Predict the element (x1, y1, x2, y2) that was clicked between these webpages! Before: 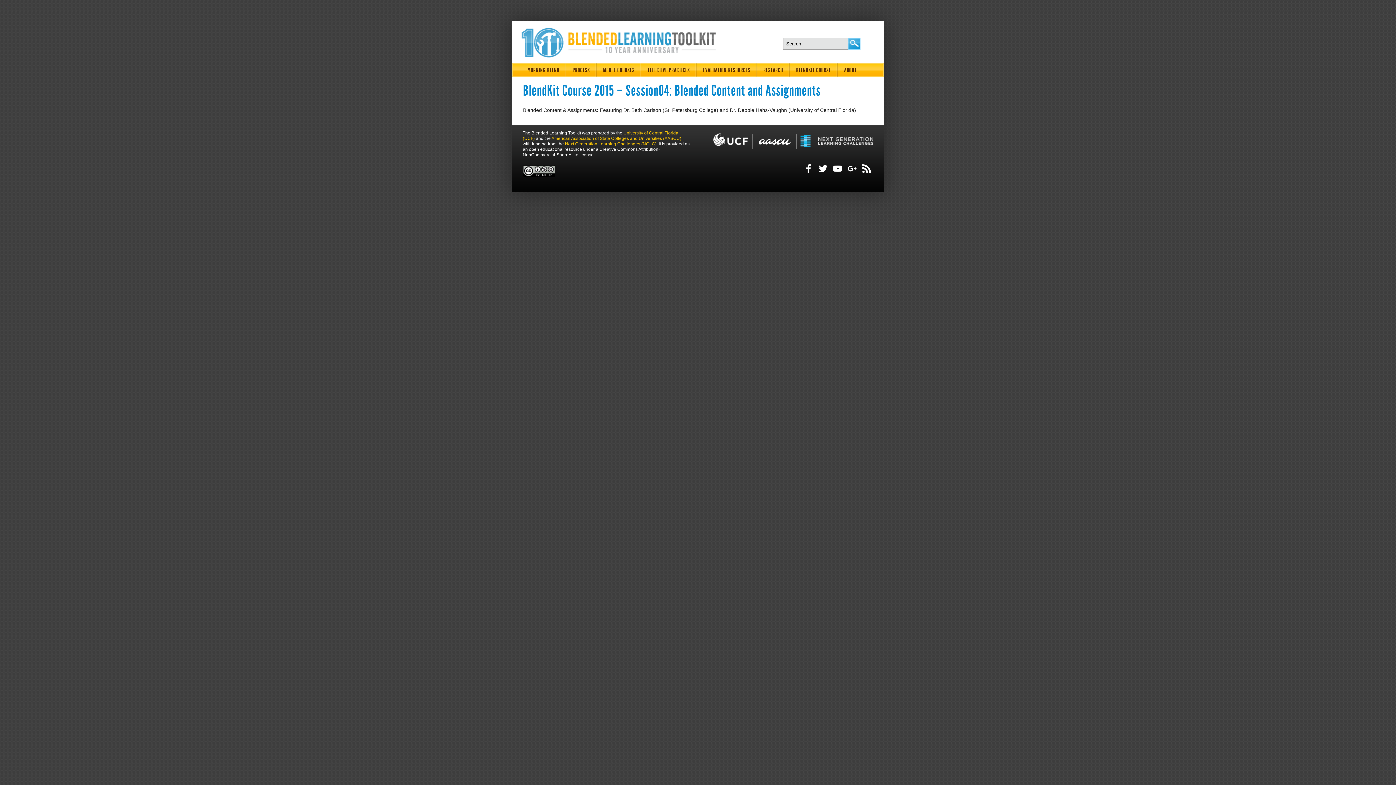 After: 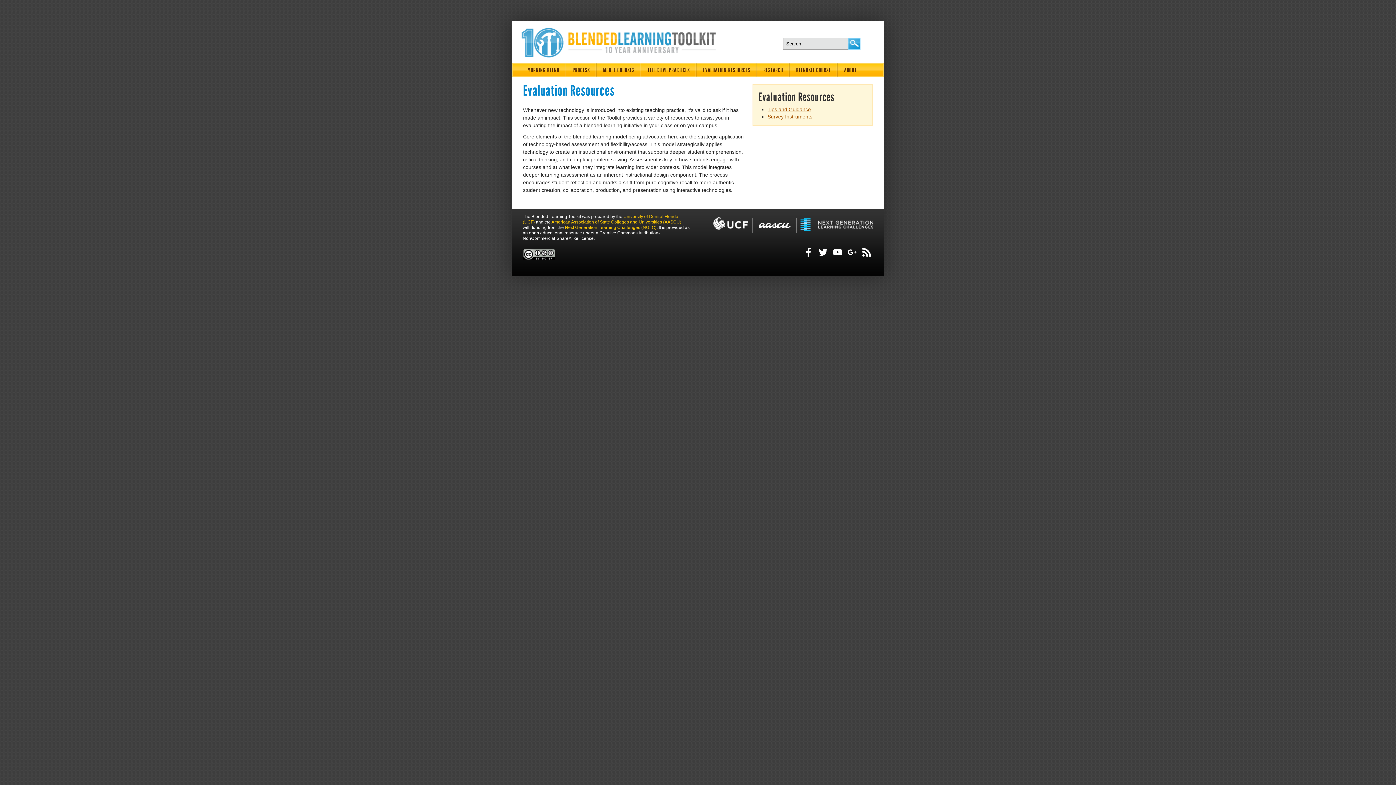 Action: label: EVALUATION RESOURCES bbox: (696, 63, 757, 76)